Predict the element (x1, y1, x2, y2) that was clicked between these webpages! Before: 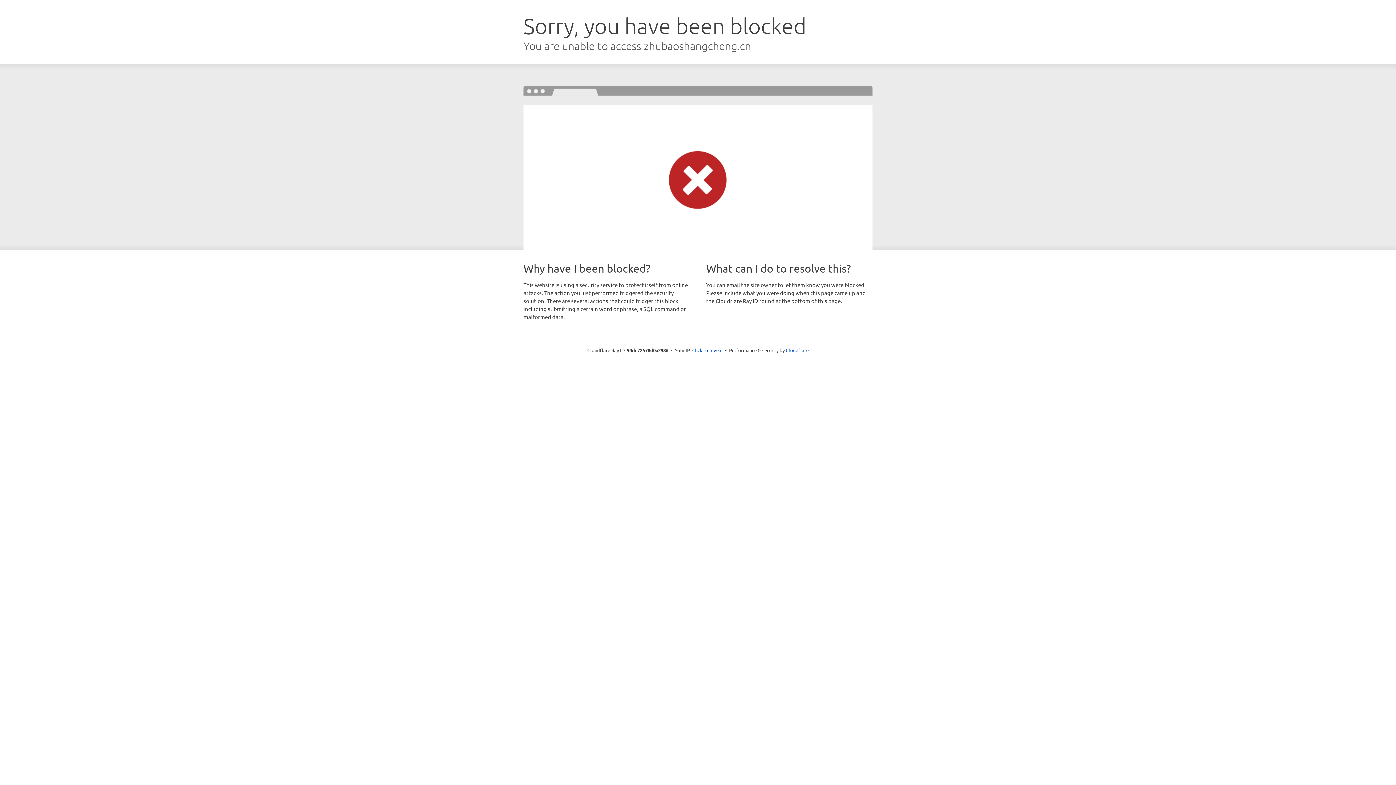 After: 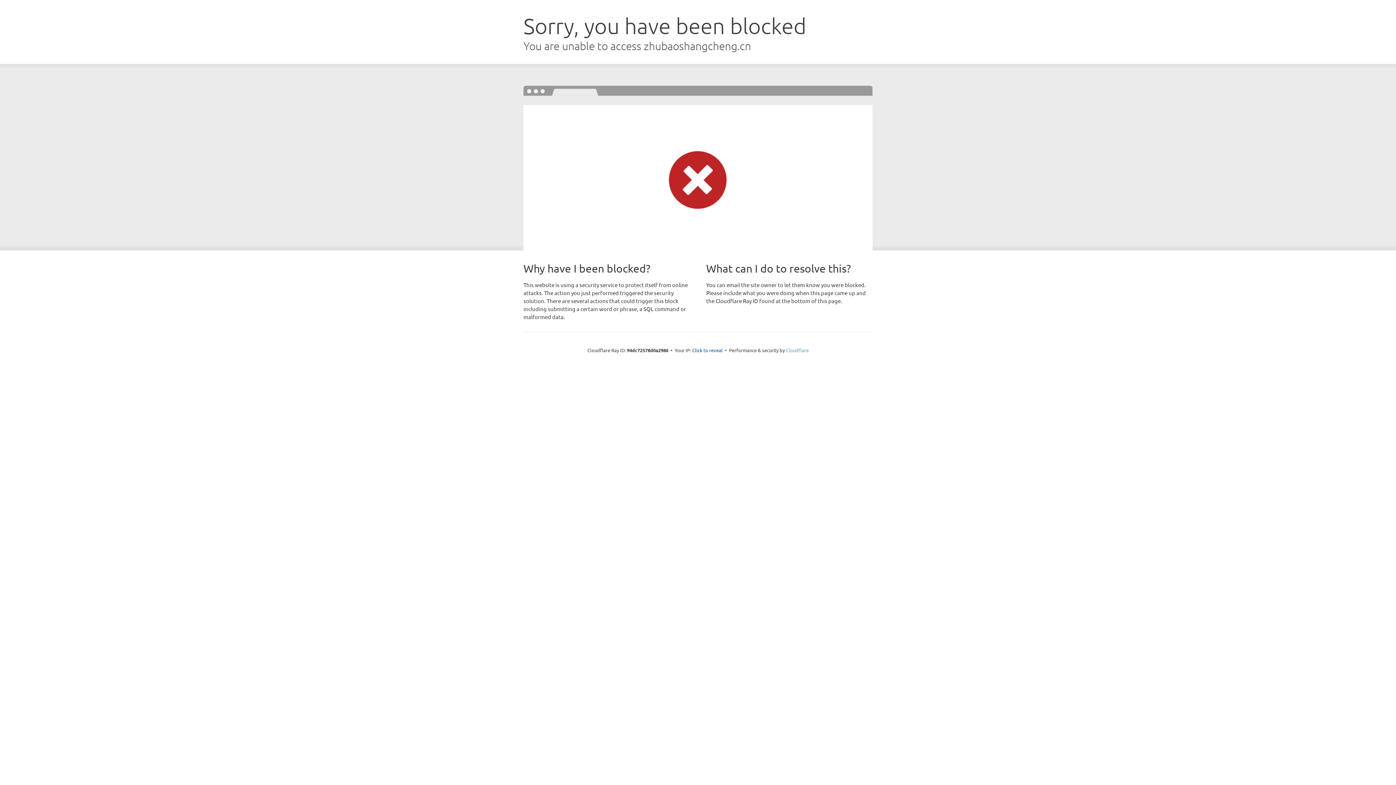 Action: label: Cloudflare bbox: (786, 347, 808, 353)